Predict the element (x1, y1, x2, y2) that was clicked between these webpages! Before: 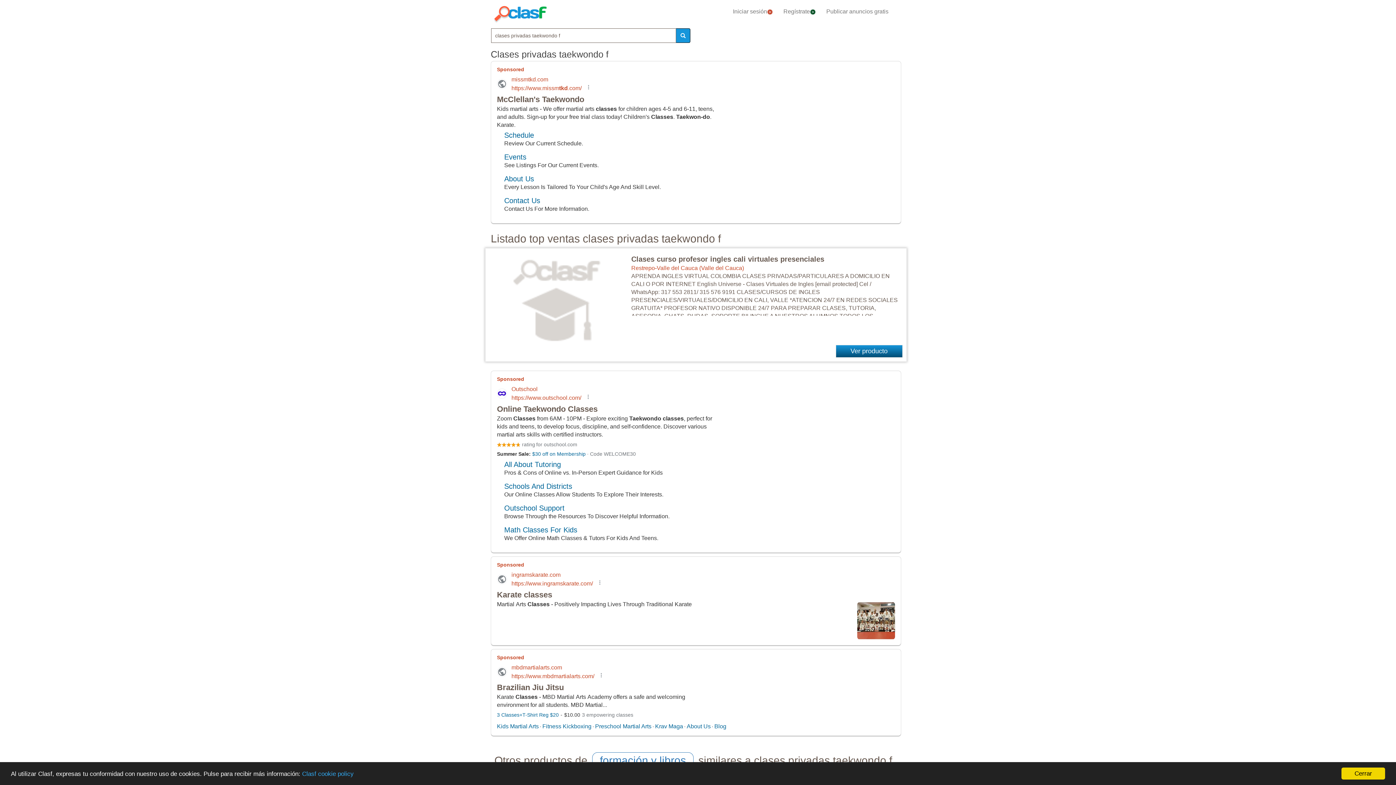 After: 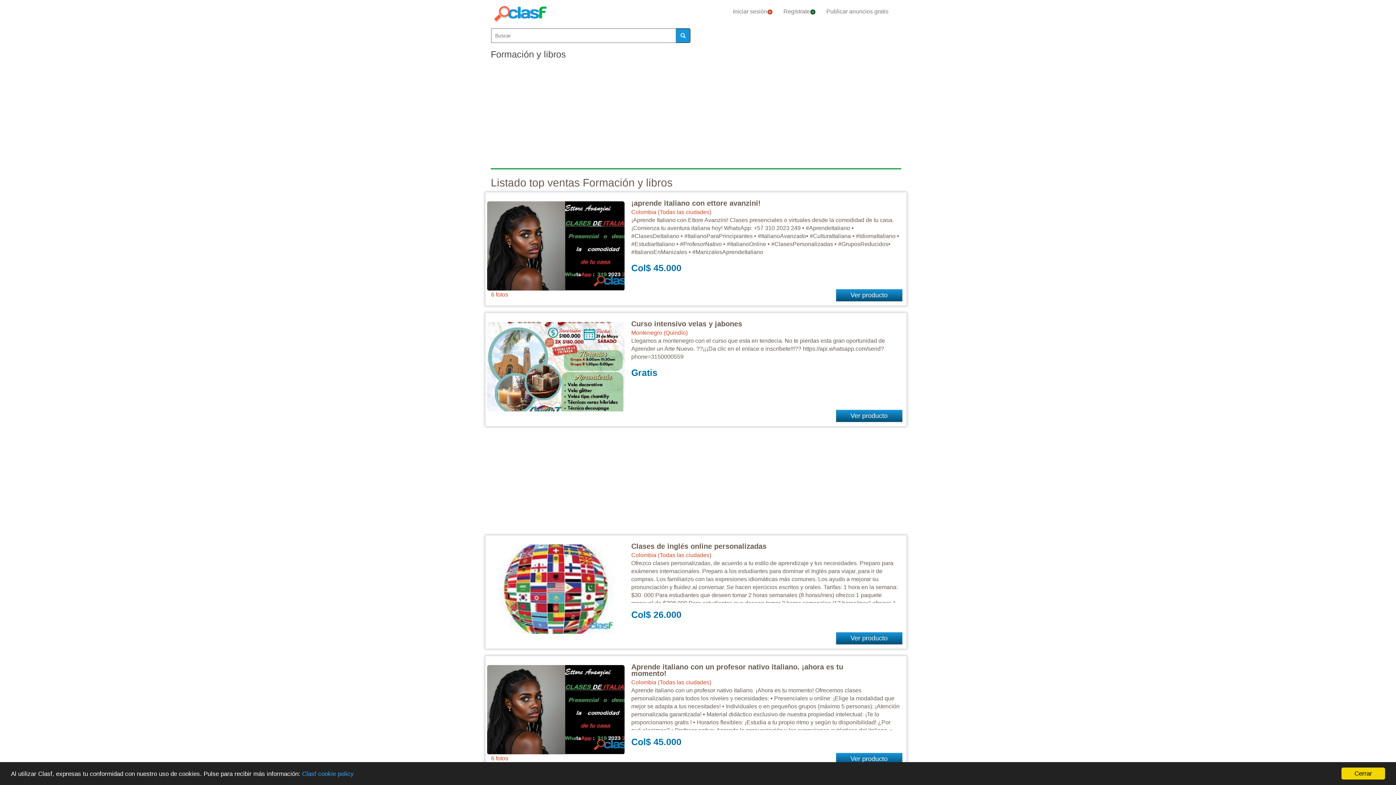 Action: label: formación y libros bbox: (592, 752, 693, 769)